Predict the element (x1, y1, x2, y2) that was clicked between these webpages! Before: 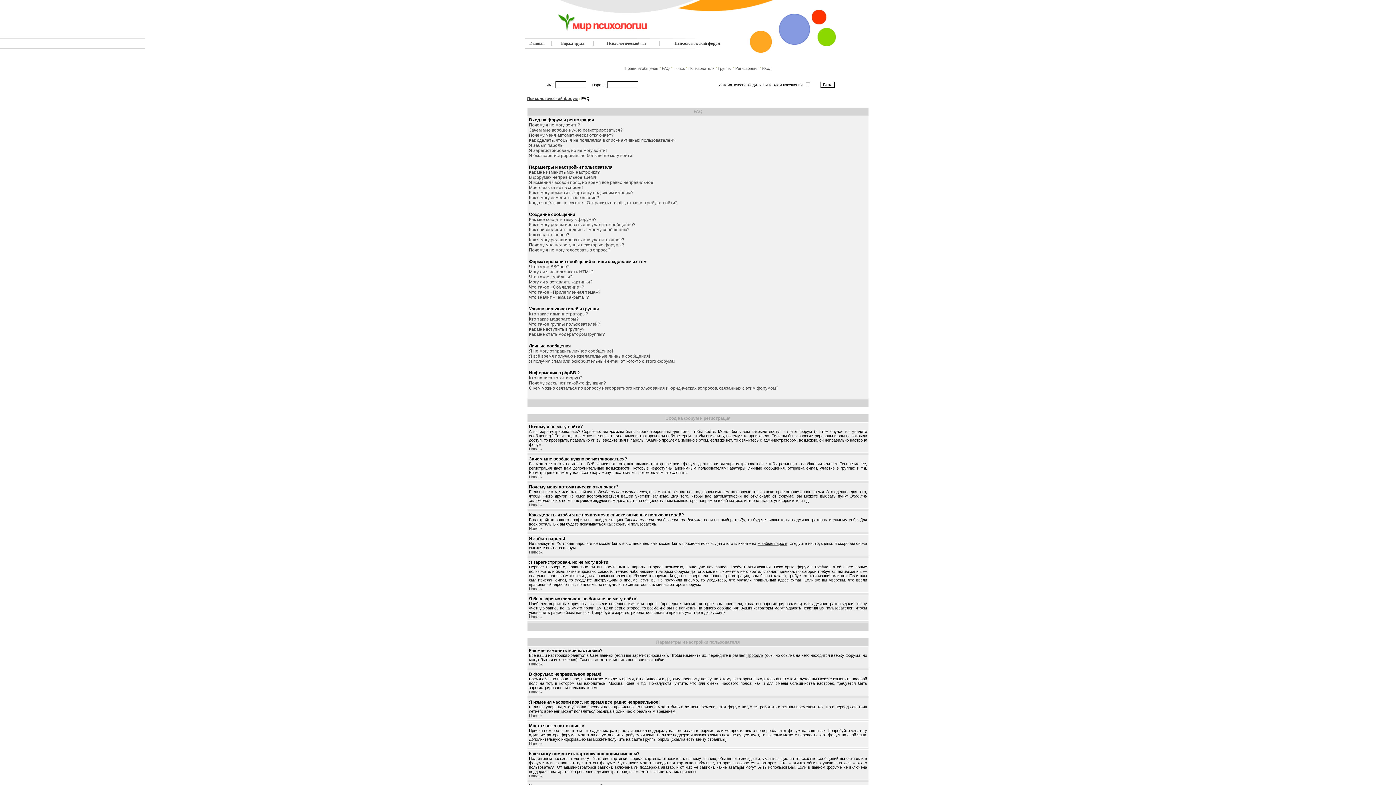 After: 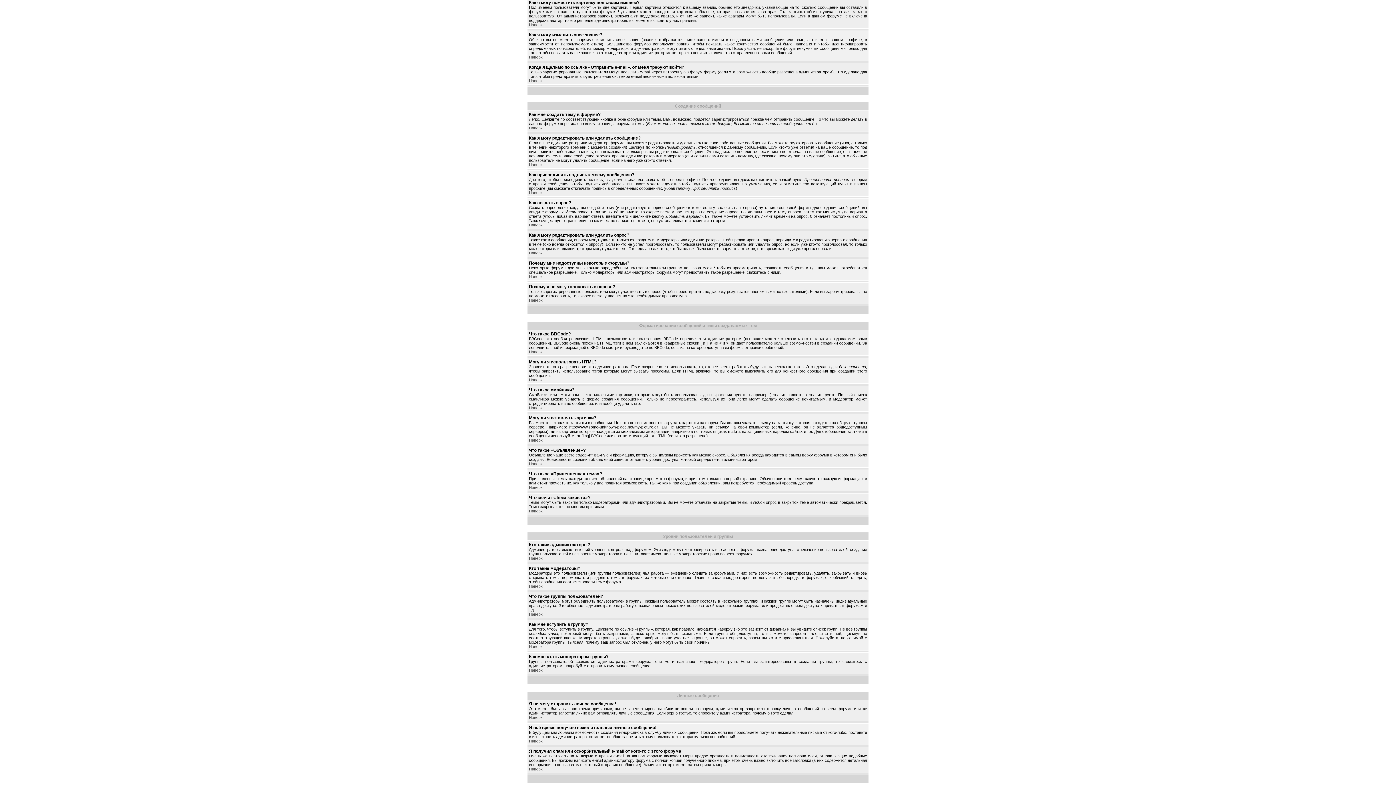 Action: bbox: (529, 190, 633, 195) label: Как я могу поместить картинку под своим именем?